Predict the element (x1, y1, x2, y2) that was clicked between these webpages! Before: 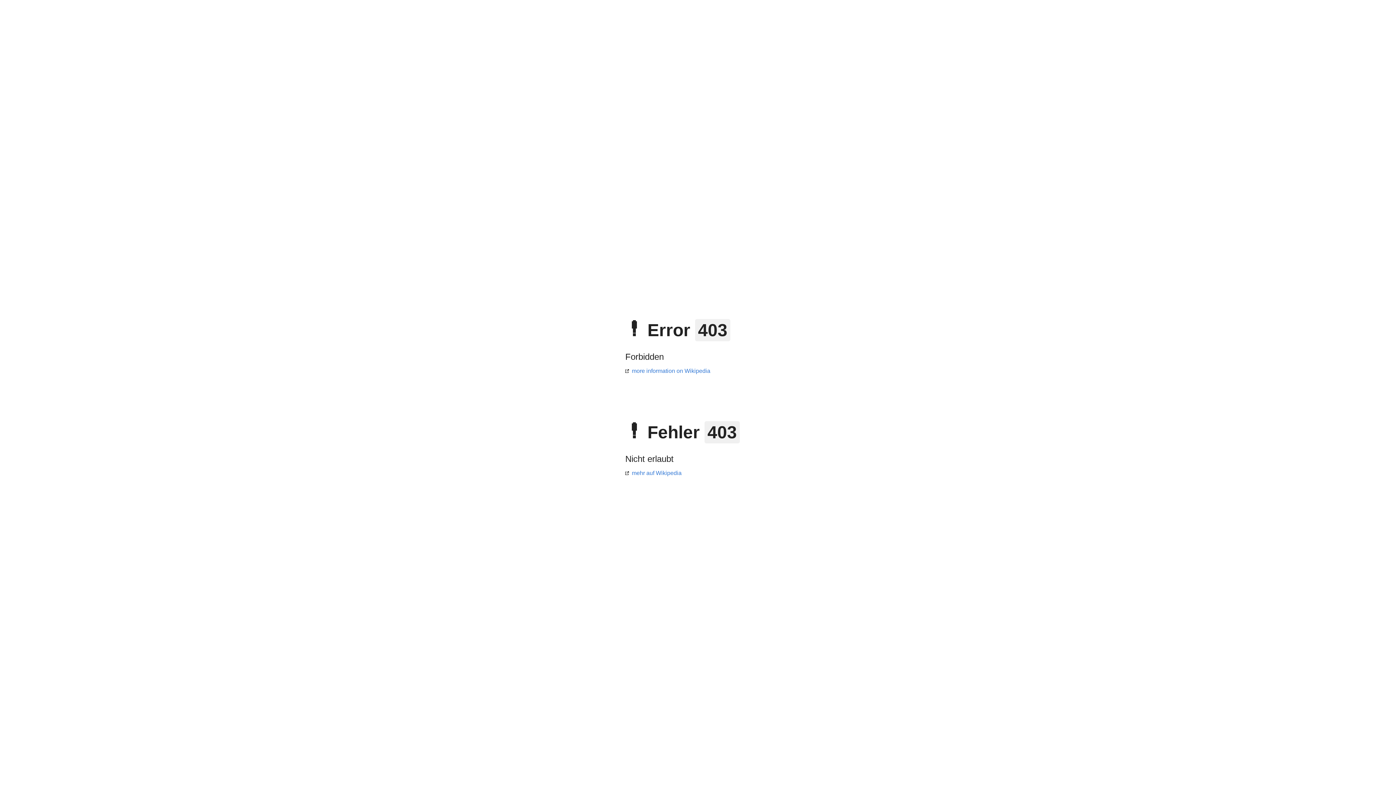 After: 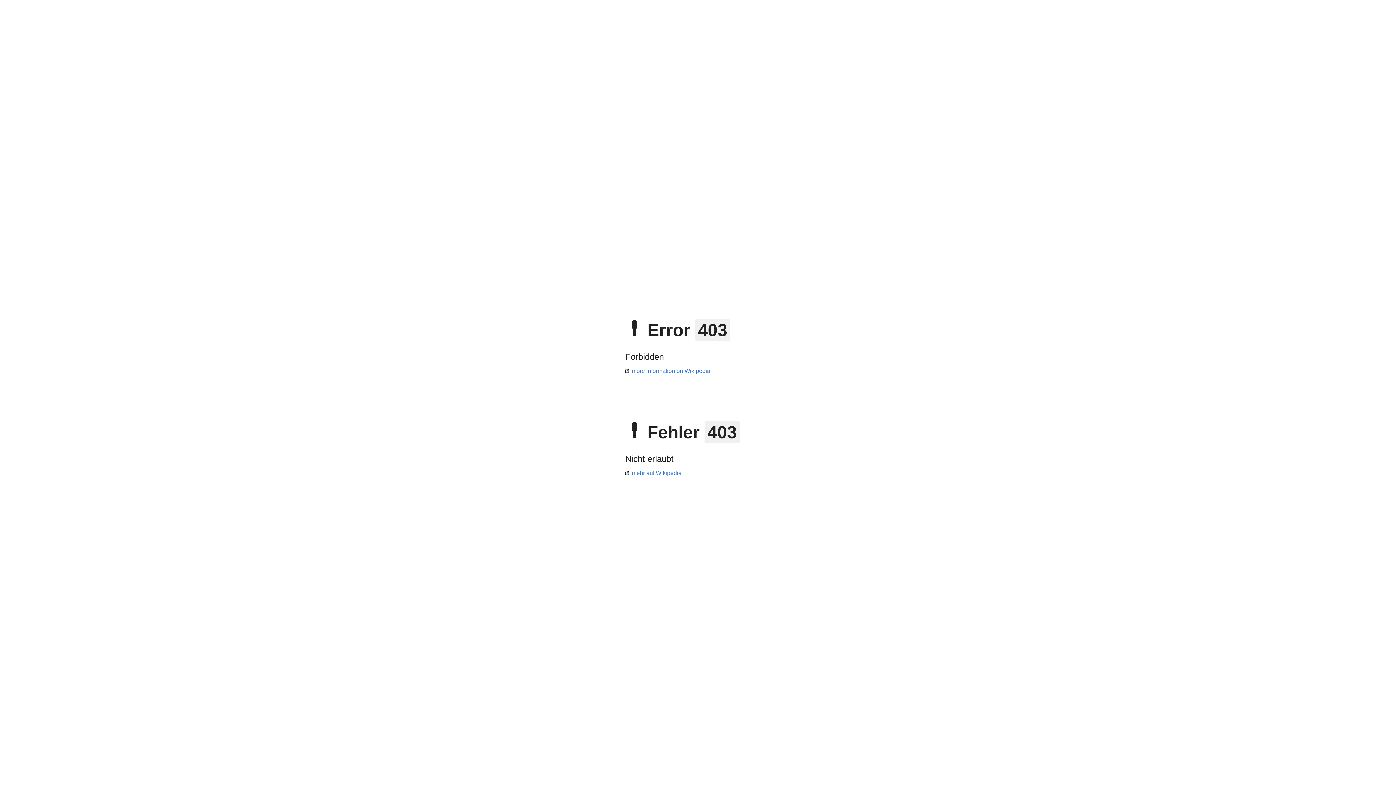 Action: bbox: (625, 470, 681, 476) label: mehr auf Wikipedia